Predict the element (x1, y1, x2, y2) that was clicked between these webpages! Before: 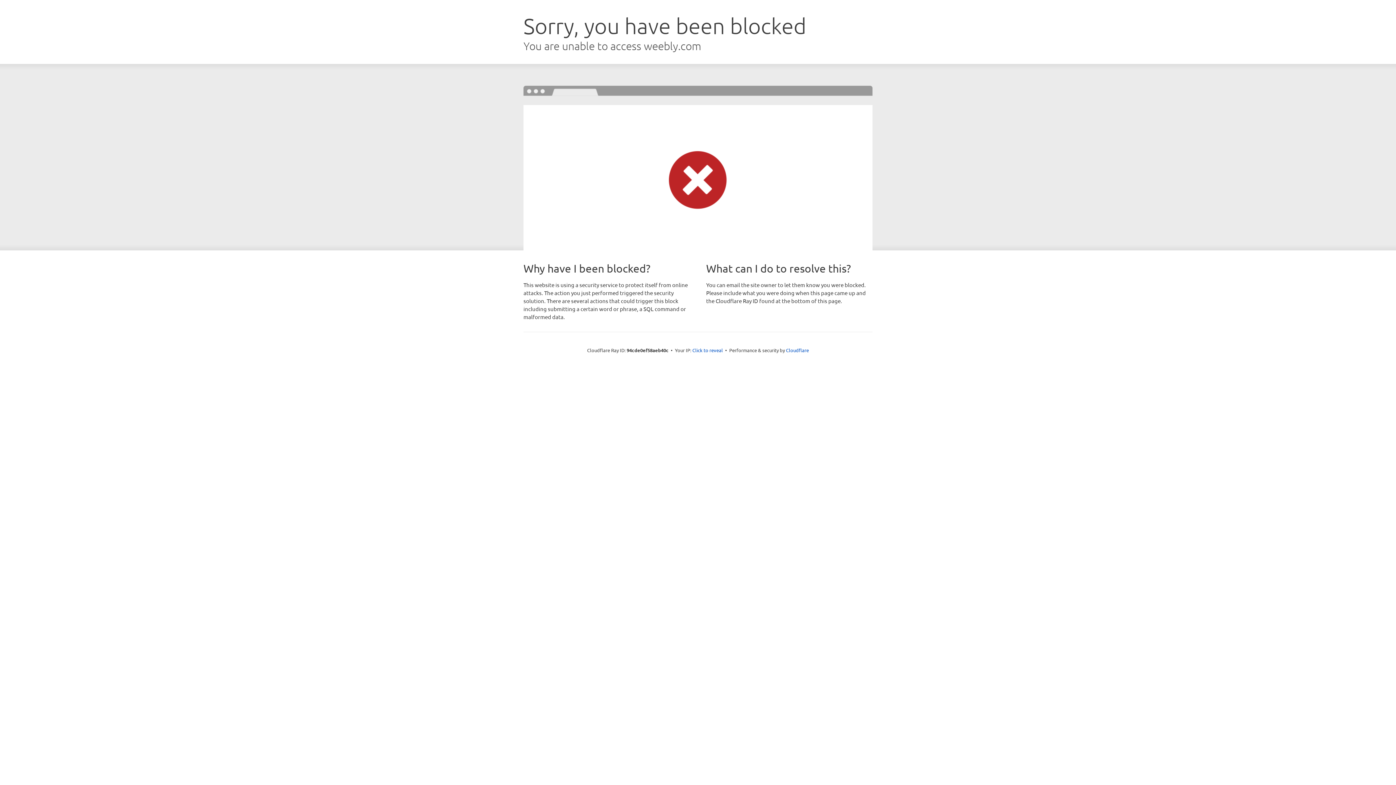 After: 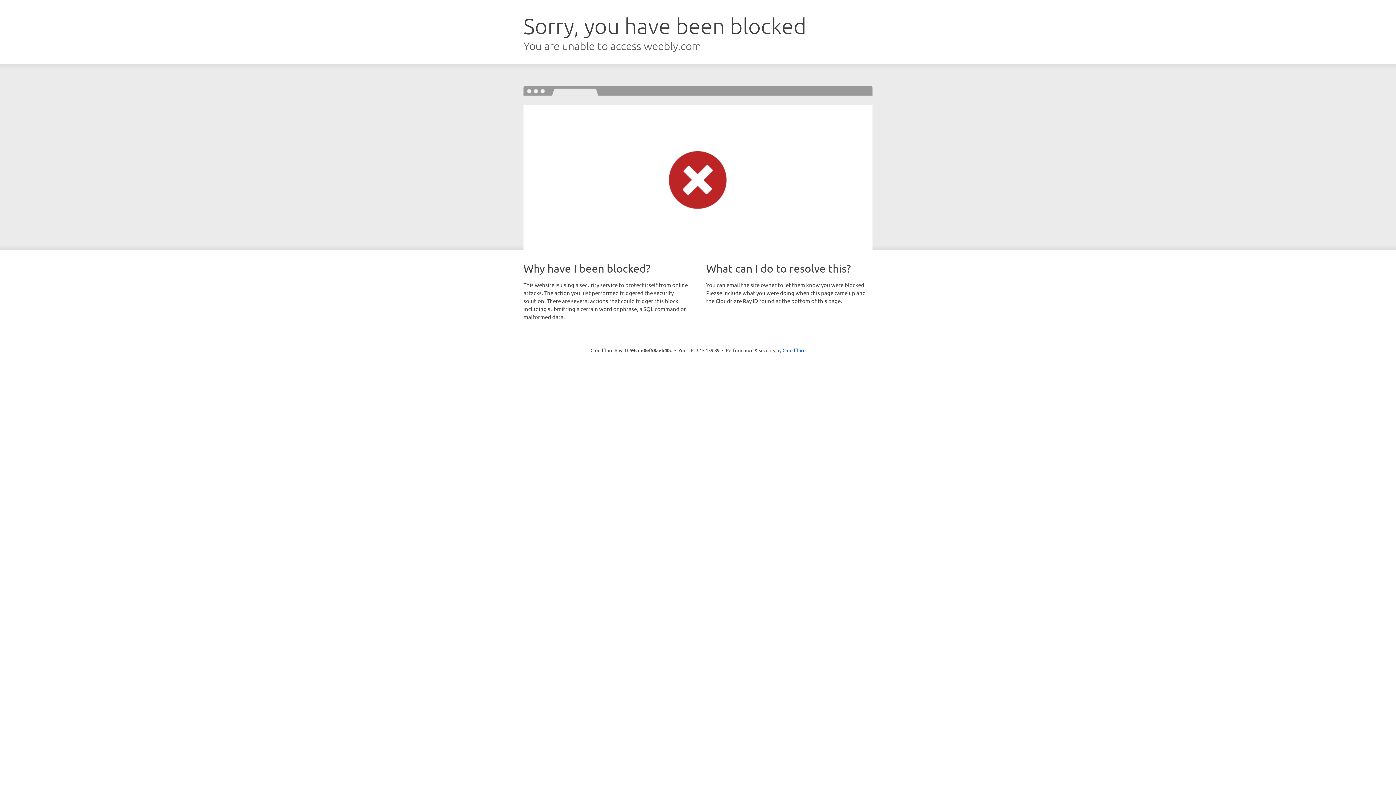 Action: bbox: (692, 346, 723, 353) label: Click to reveal